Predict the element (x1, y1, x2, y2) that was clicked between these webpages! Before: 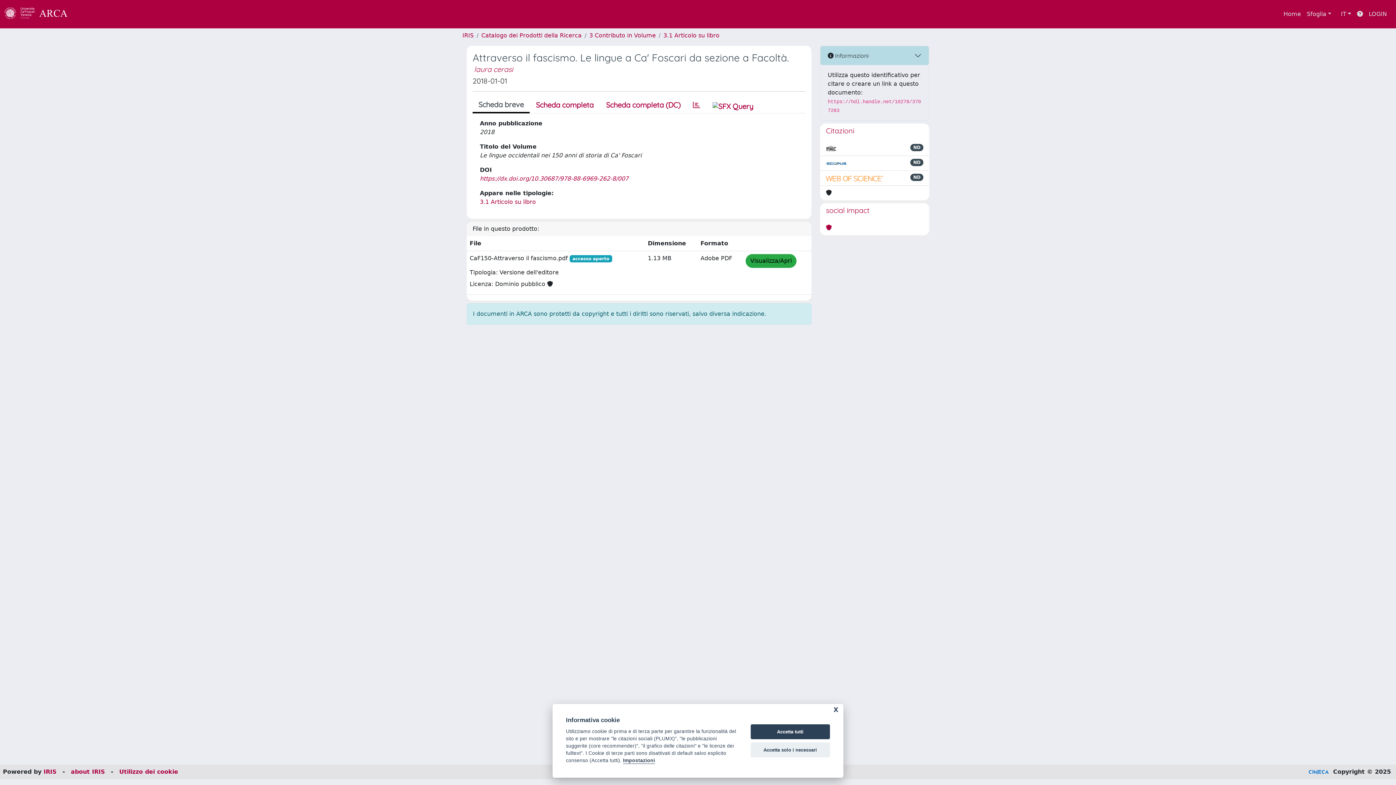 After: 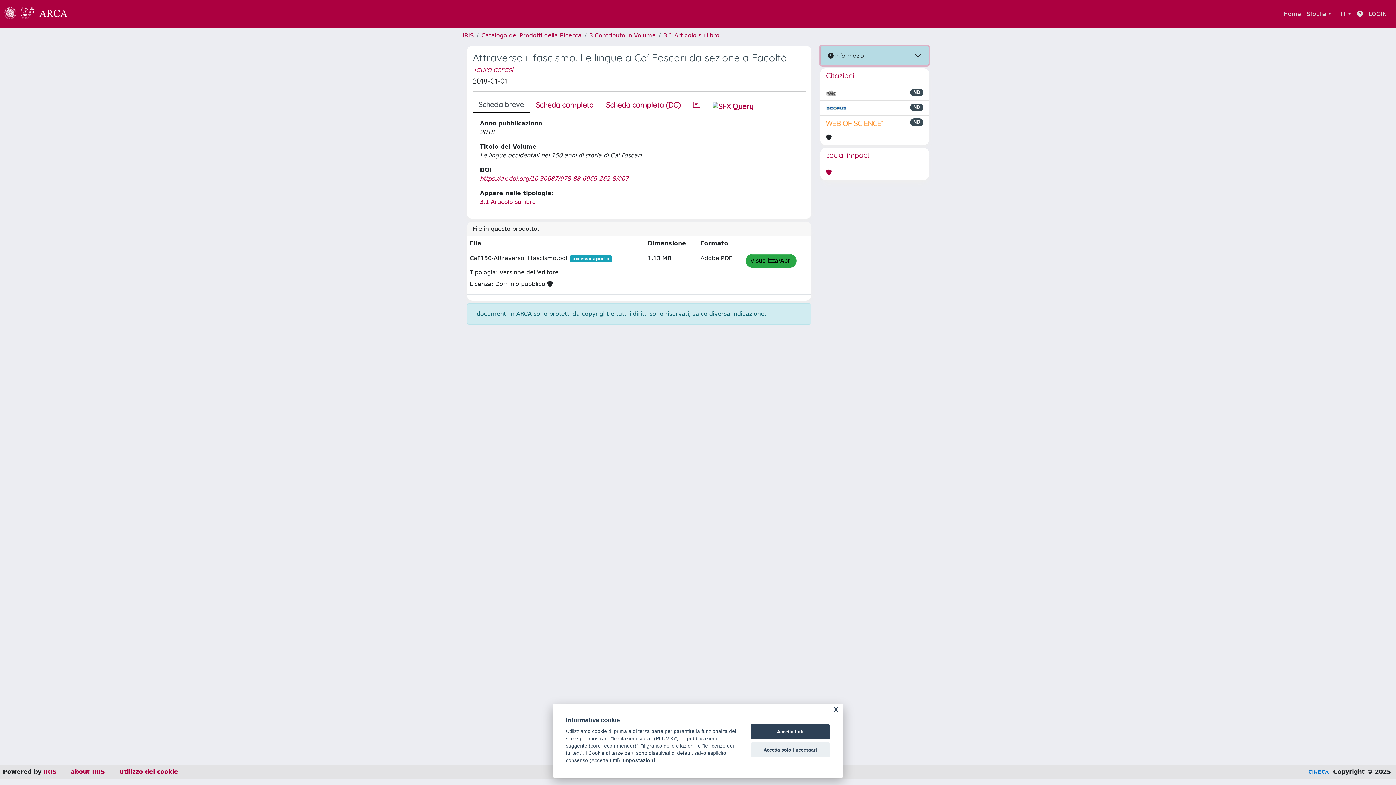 Action: label:  Informazioni bbox: (820, 46, 929, 65)